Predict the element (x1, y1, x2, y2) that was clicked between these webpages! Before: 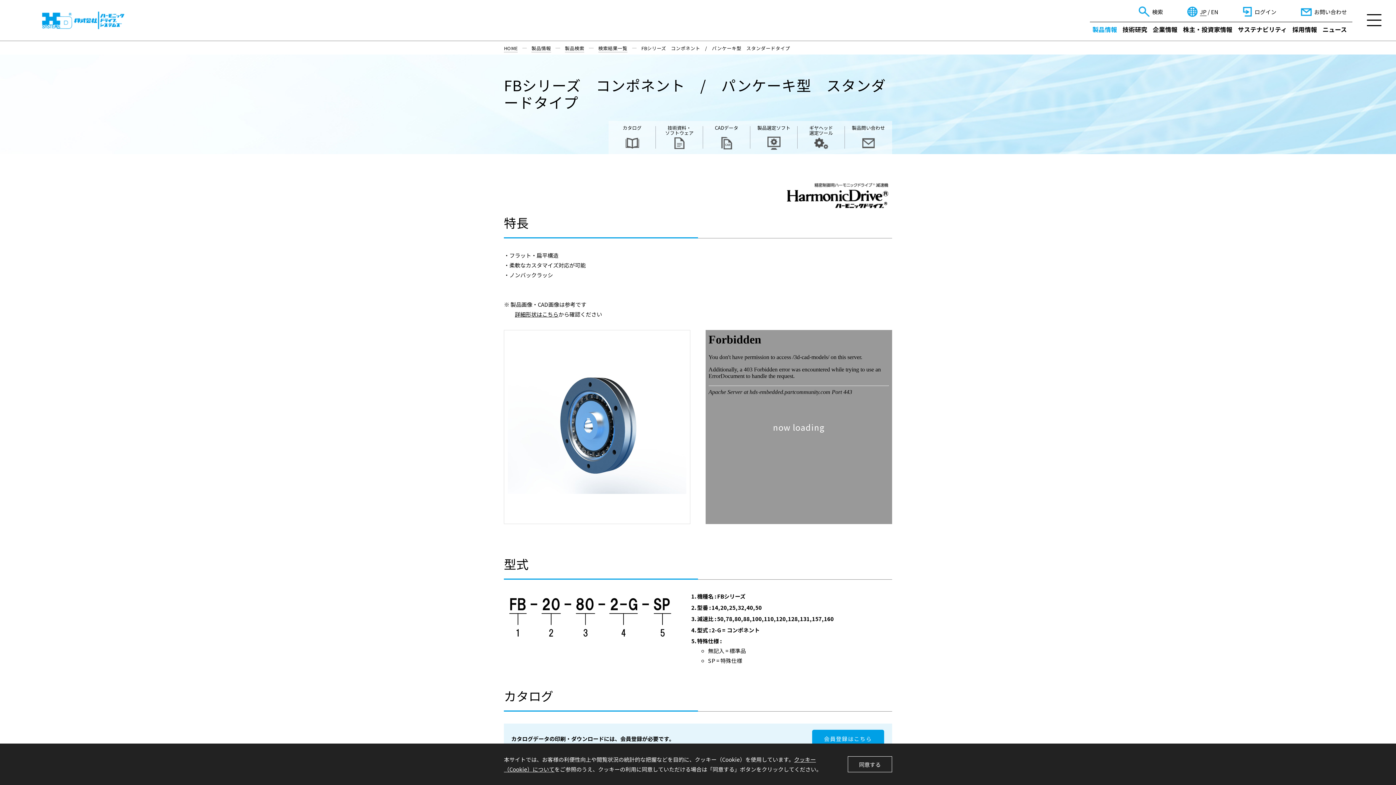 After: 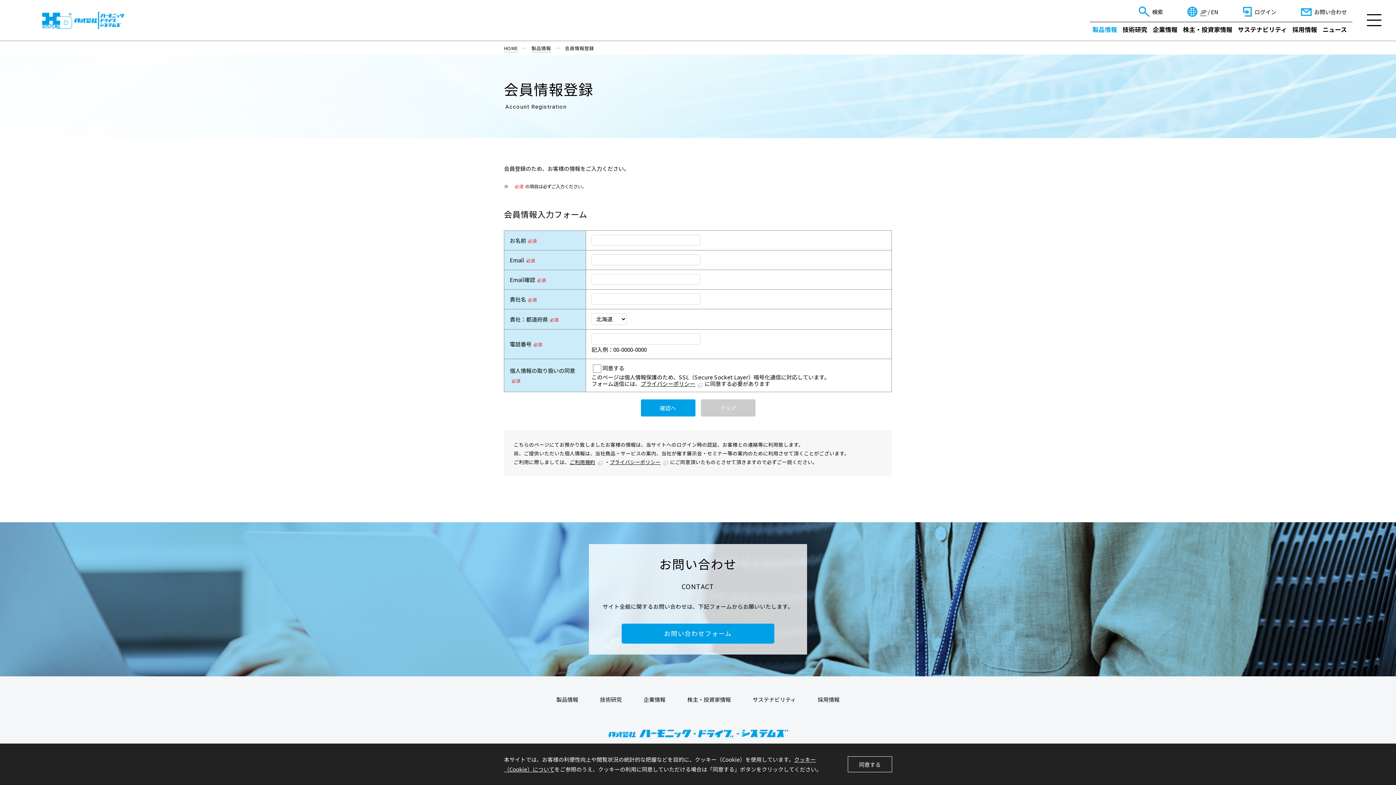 Action: label: 会員登録はこちら bbox: (812, 730, 884, 747)